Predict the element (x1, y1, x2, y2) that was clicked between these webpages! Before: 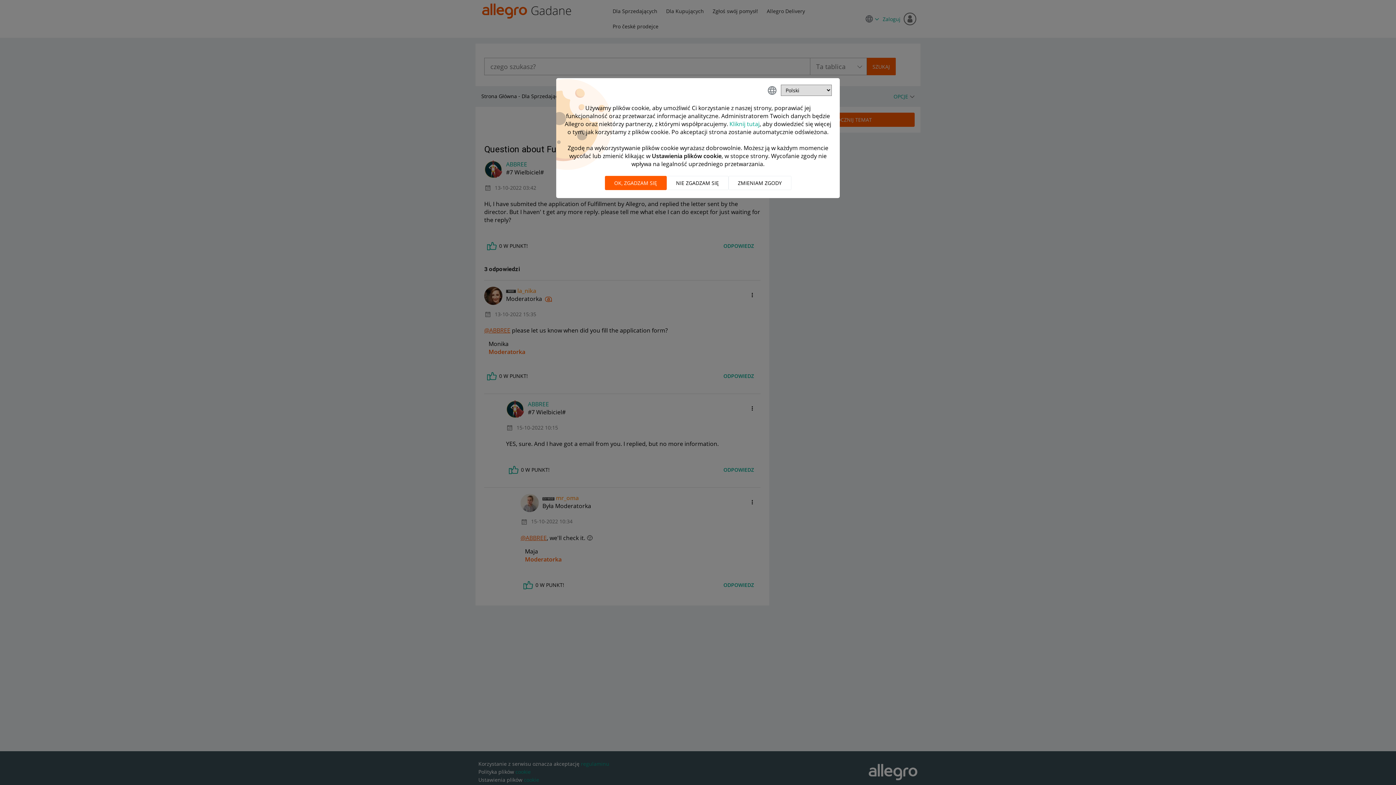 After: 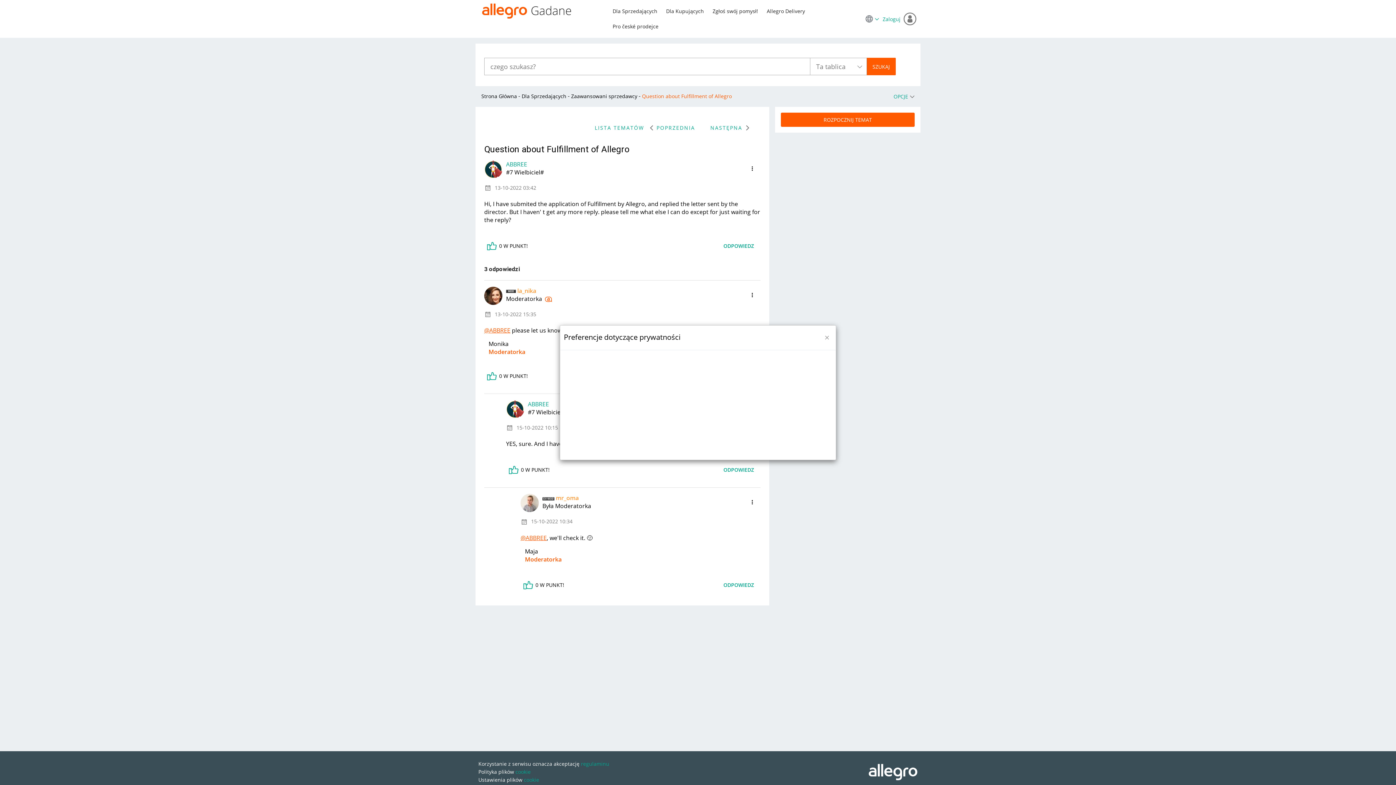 Action: bbox: (728, 176, 791, 190) label: ZMIENIAM ZGODY